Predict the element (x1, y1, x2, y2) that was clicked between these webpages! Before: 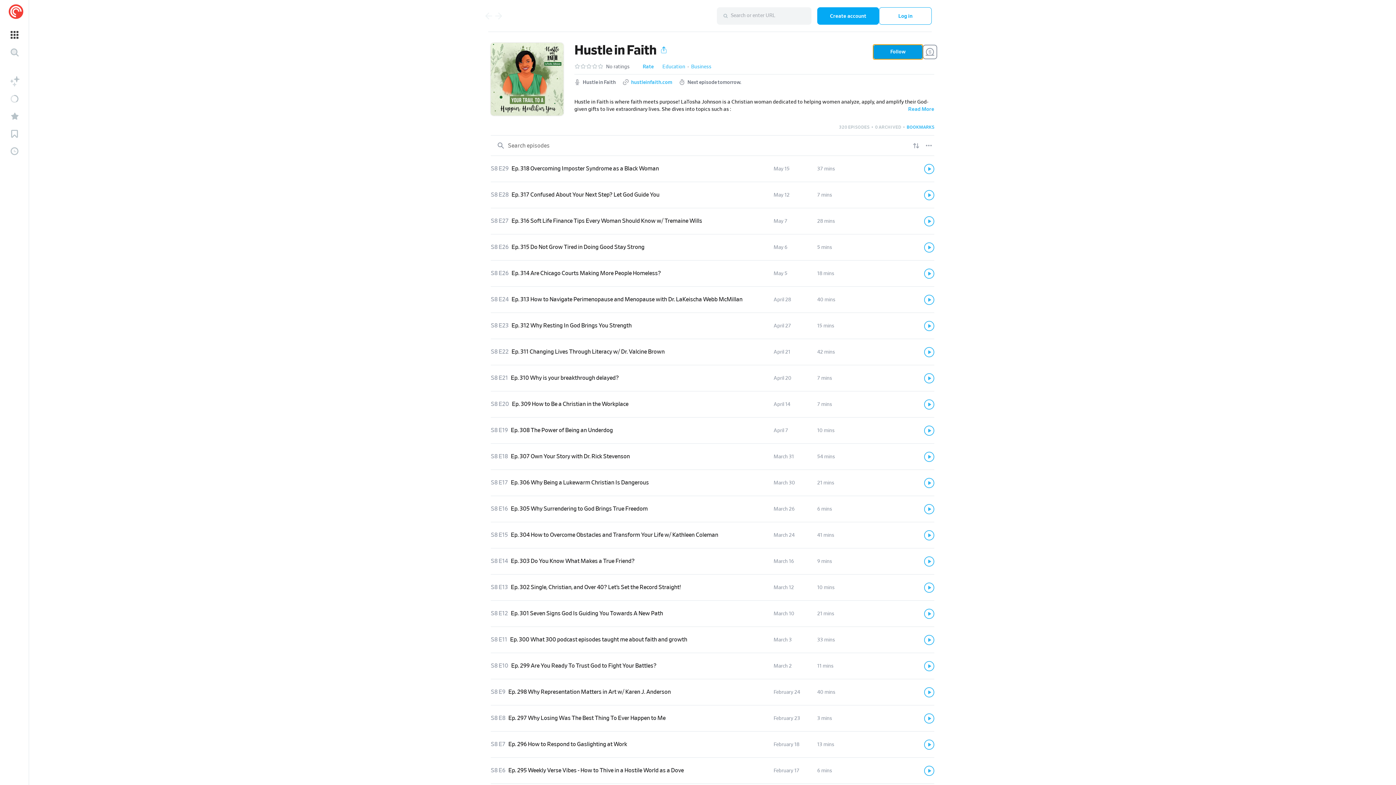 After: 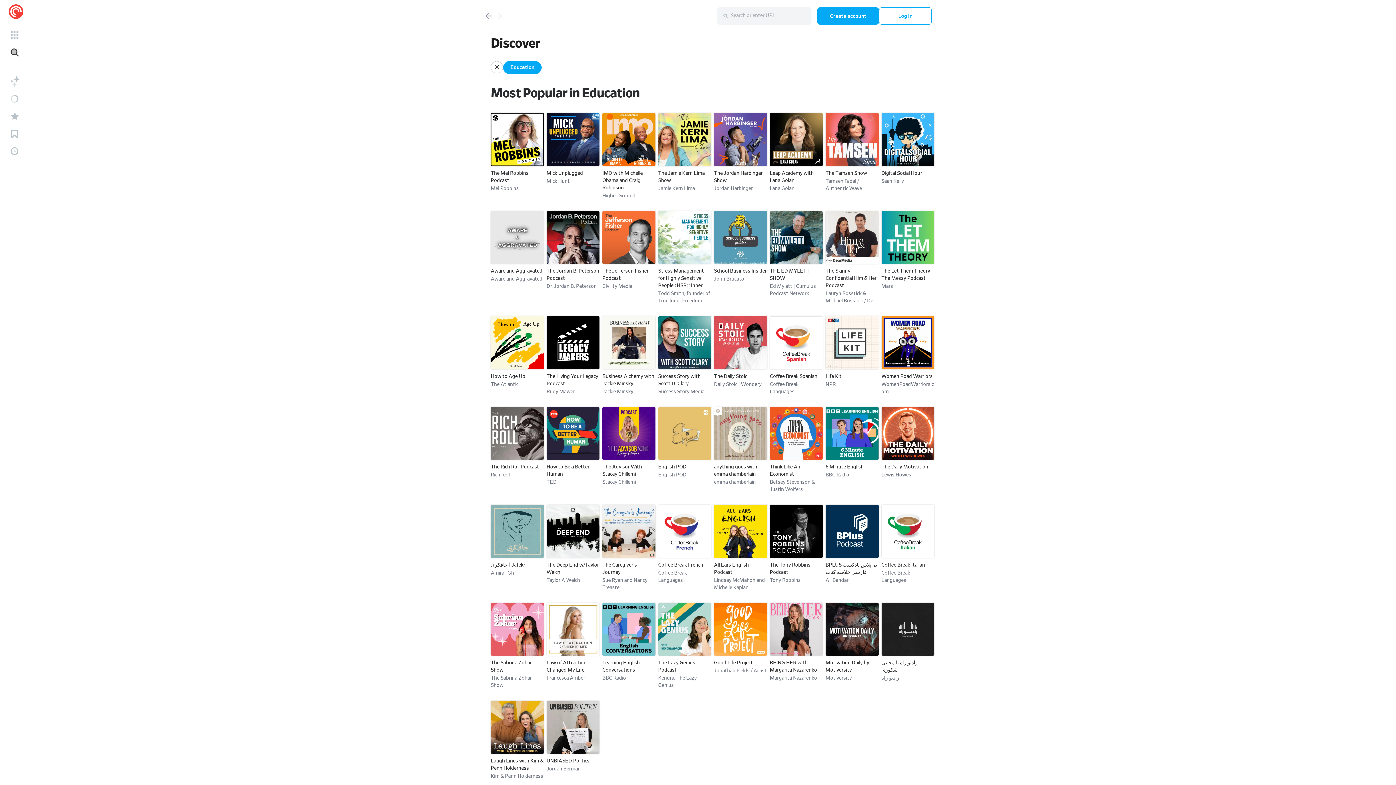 Action: bbox: (662, 64, 685, 69) label: Education